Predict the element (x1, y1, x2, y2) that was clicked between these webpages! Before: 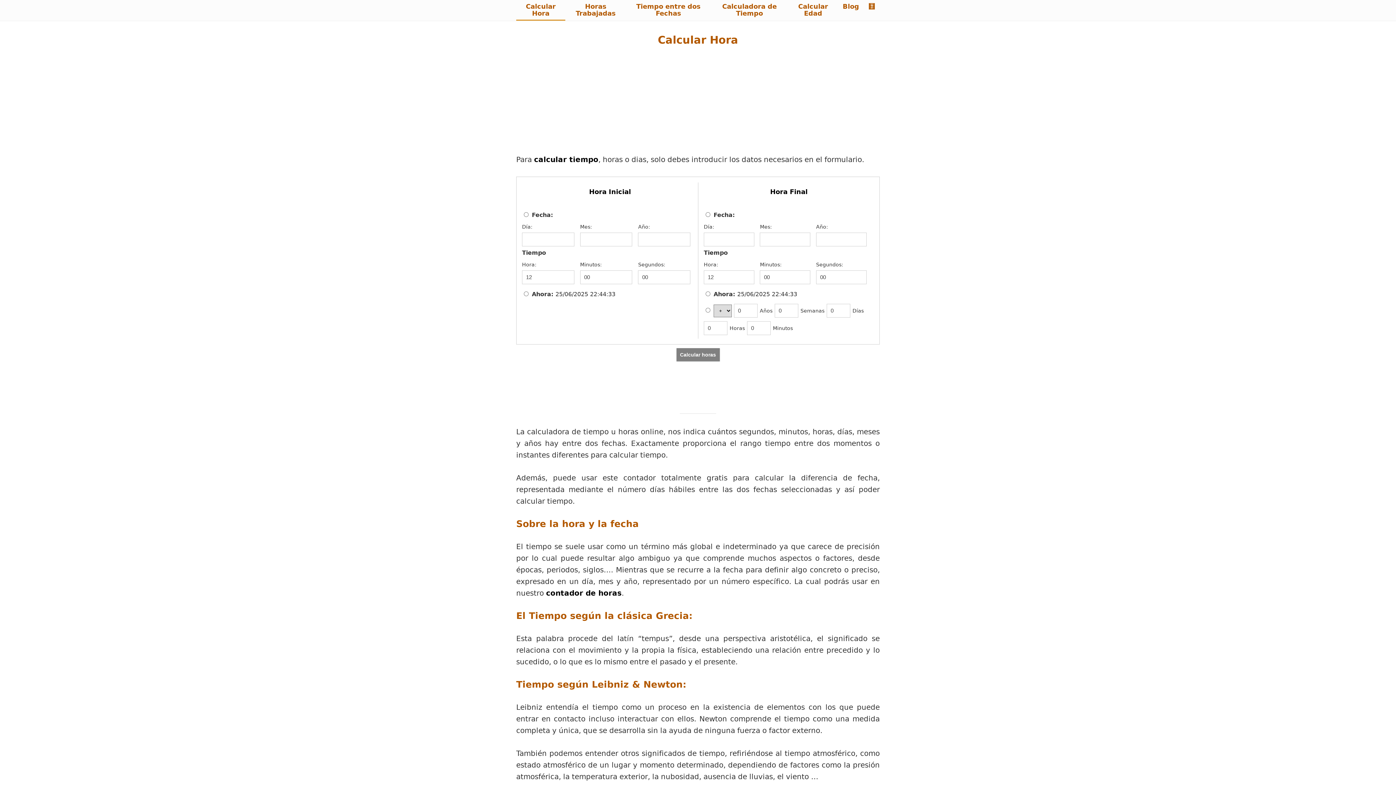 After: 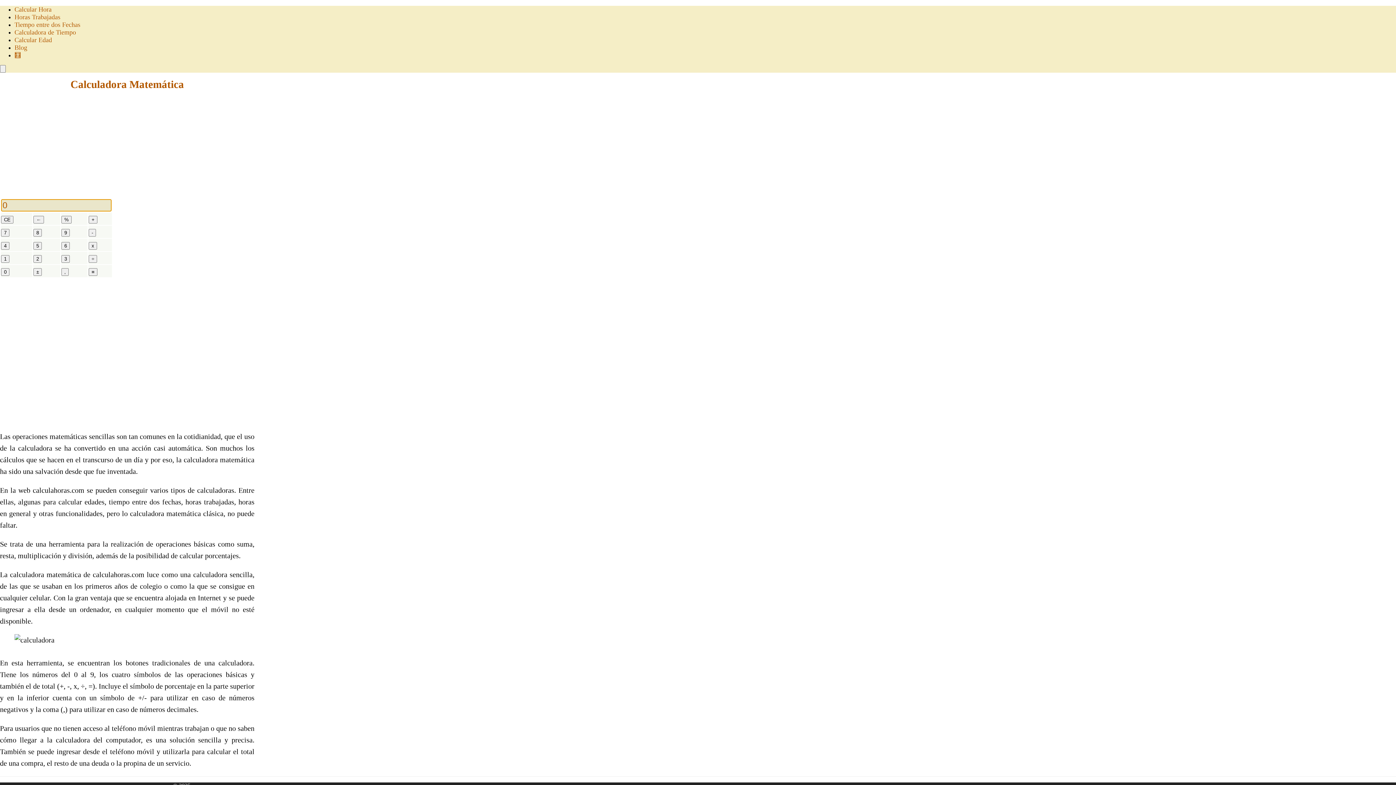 Action: label: 🧮 bbox: (864, 0, 880, 13)